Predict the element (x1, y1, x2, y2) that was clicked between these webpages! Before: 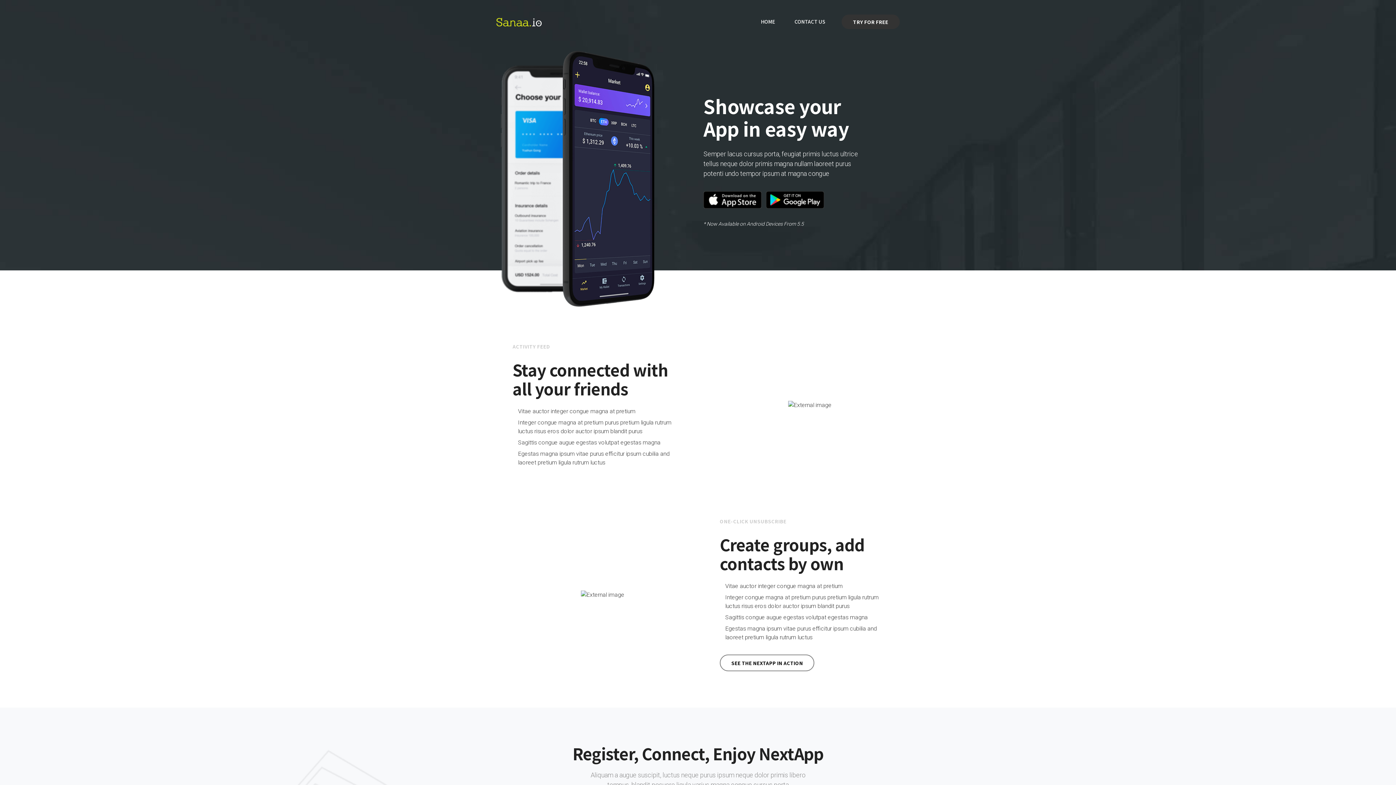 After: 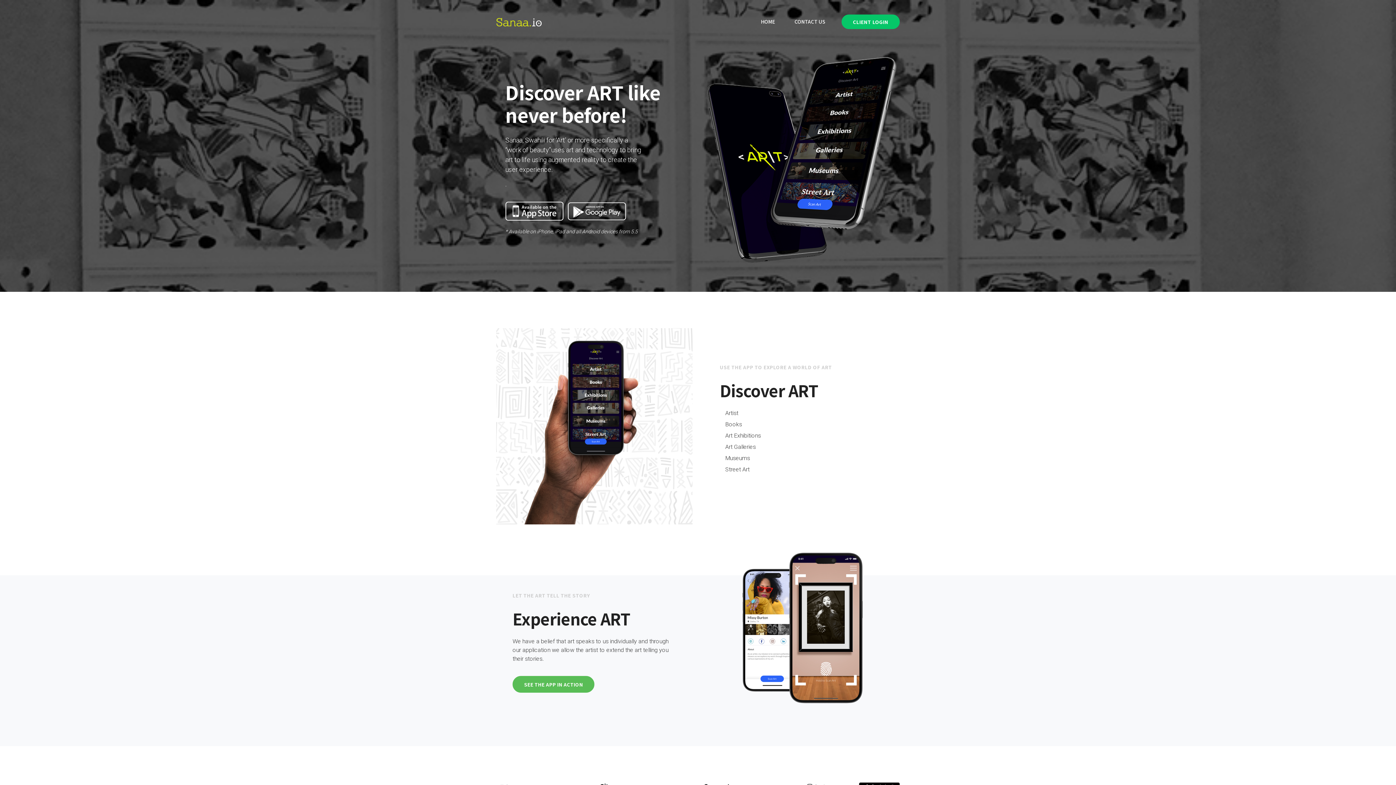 Action: label: HOME bbox: (753, 14, 782, 29)